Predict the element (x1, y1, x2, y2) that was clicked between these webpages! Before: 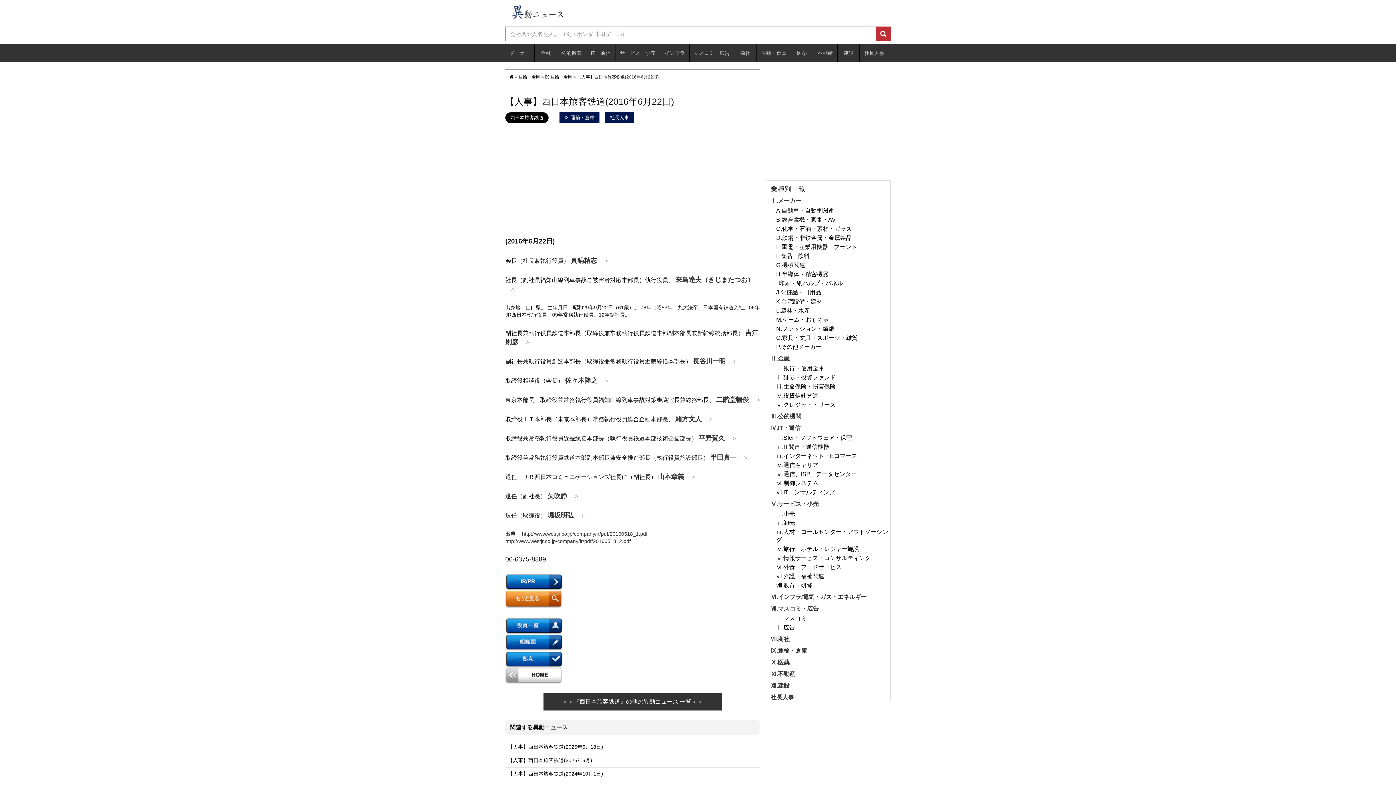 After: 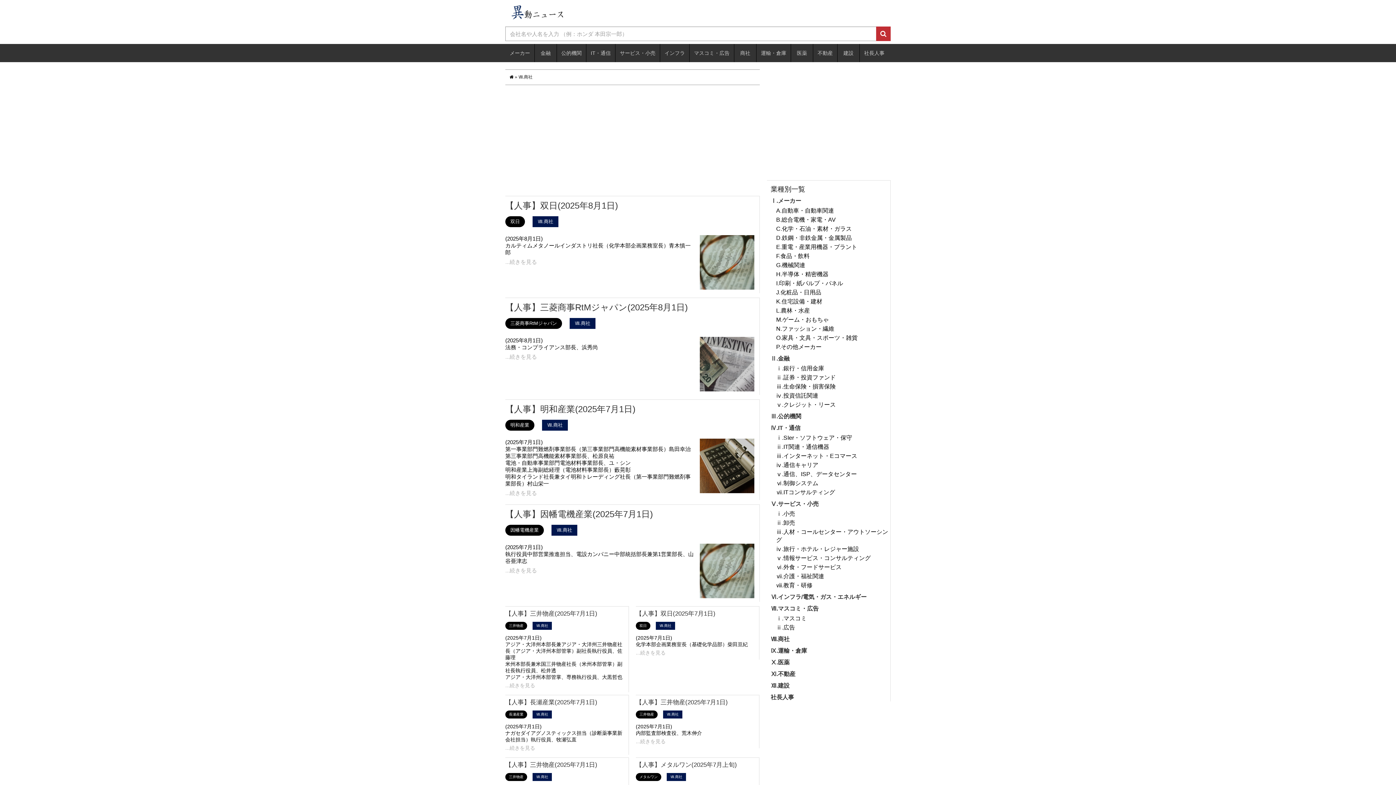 Action: bbox: (734, 44, 756, 62) label: 商社